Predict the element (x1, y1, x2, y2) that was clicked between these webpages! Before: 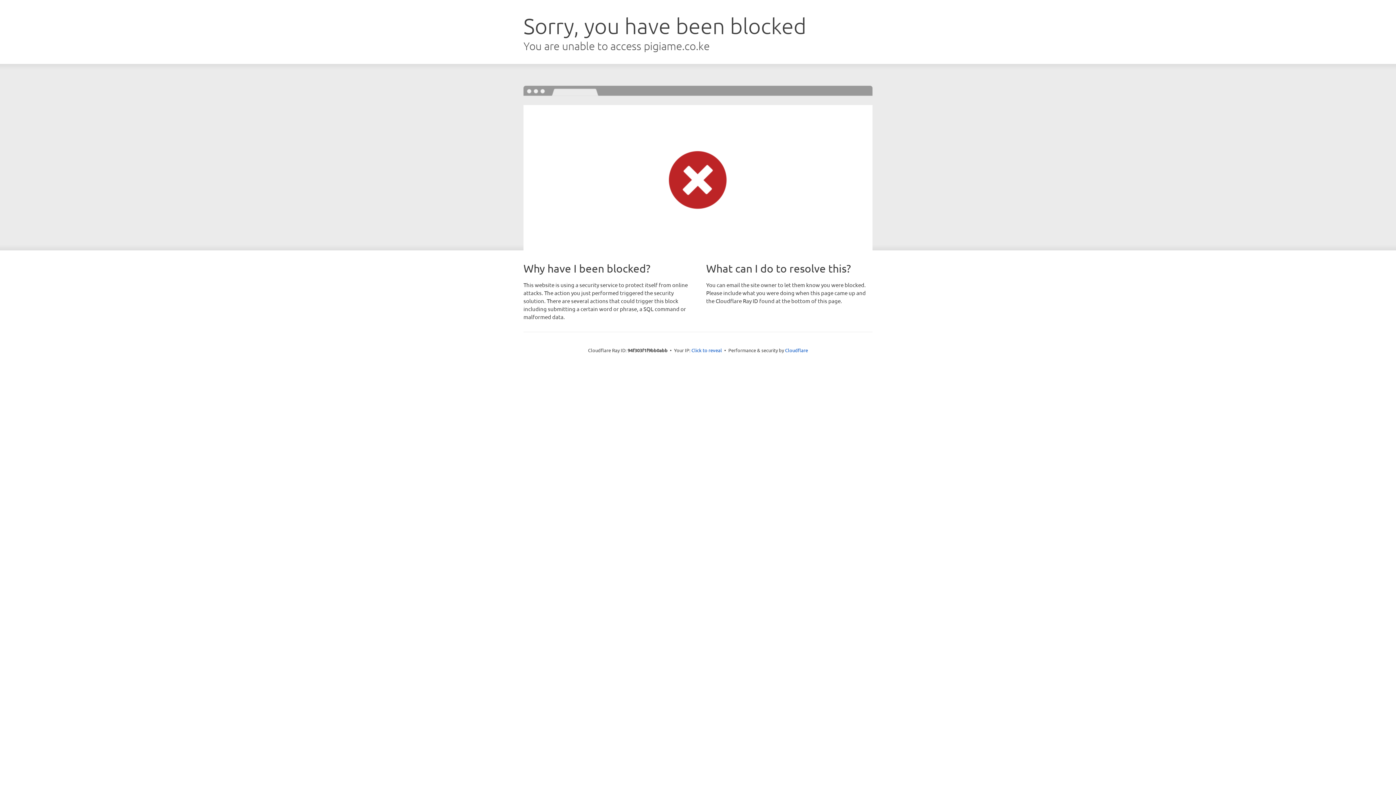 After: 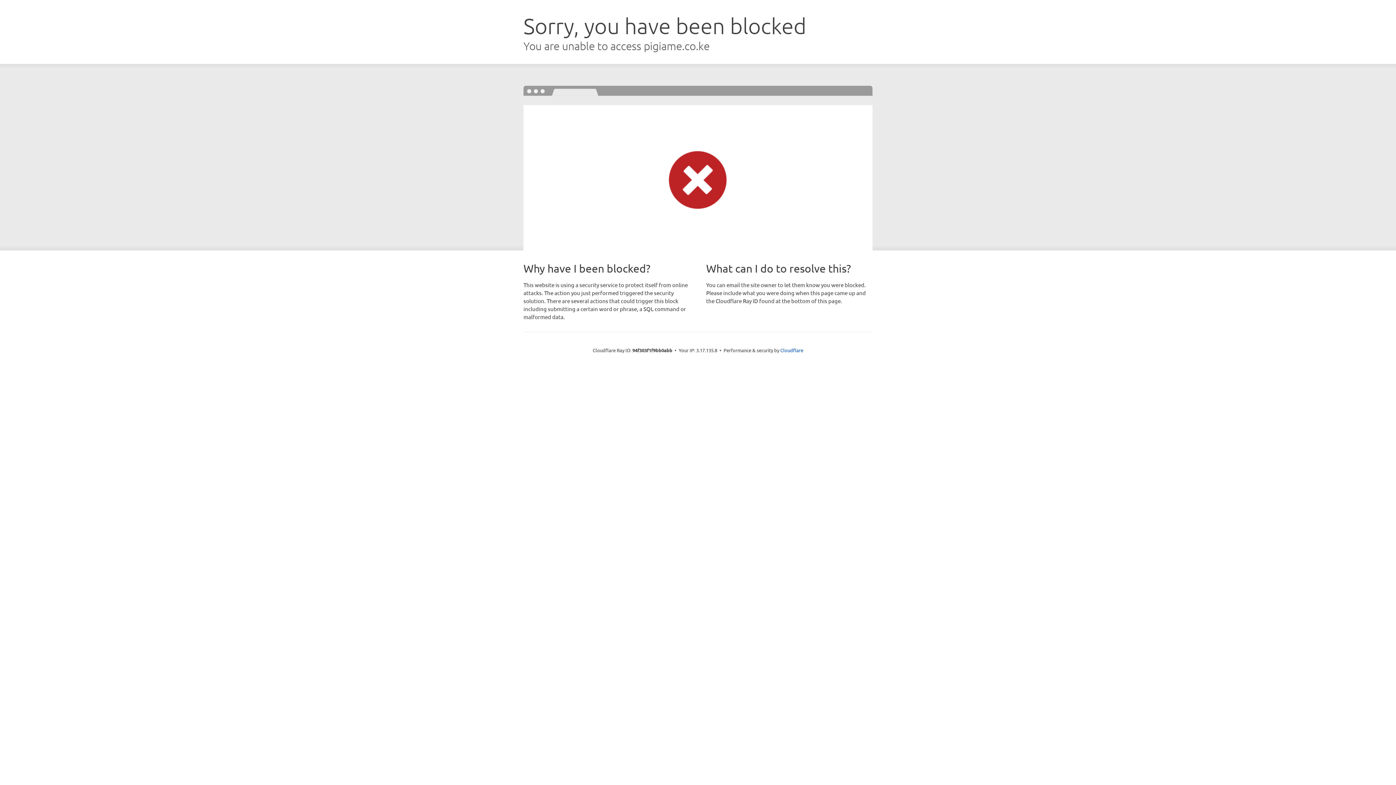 Action: label: Click to reveal bbox: (691, 346, 722, 353)